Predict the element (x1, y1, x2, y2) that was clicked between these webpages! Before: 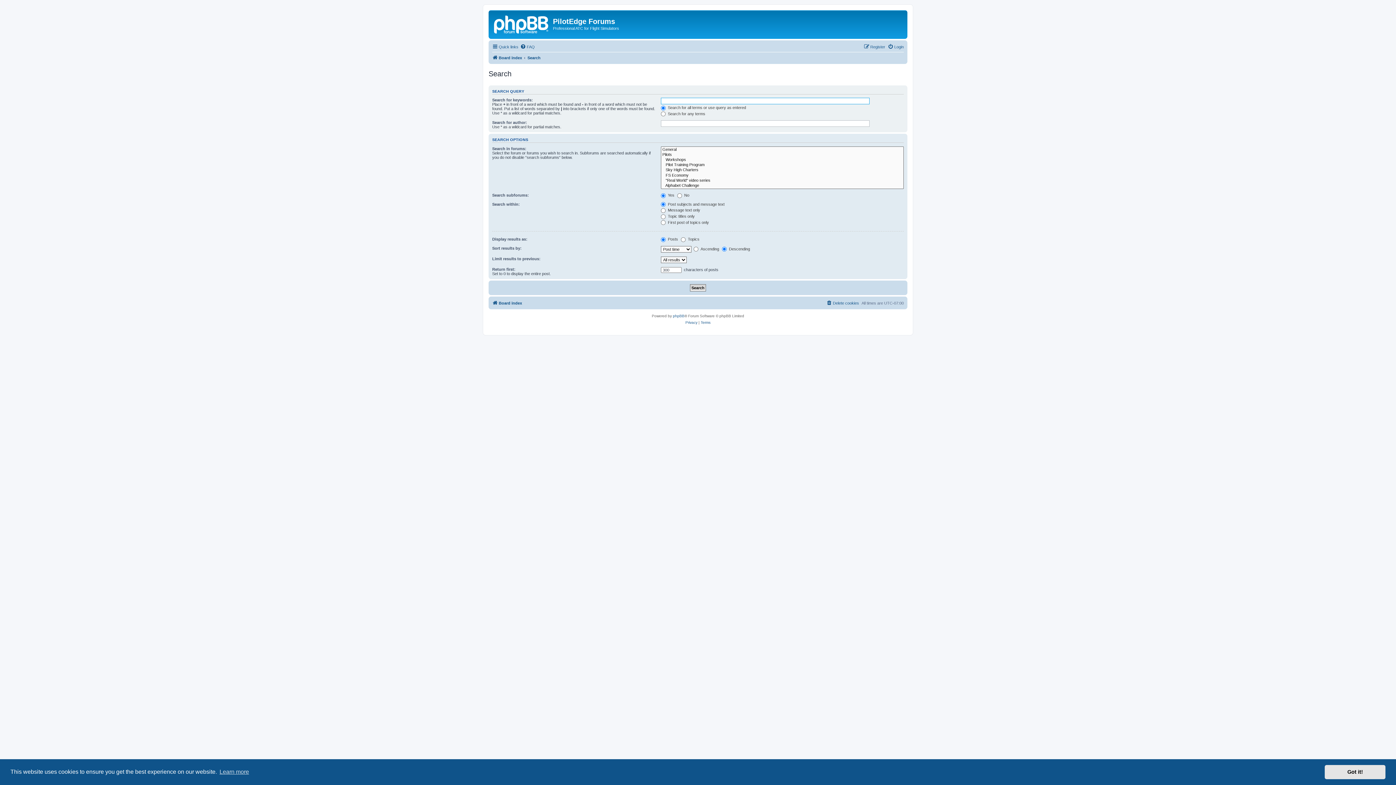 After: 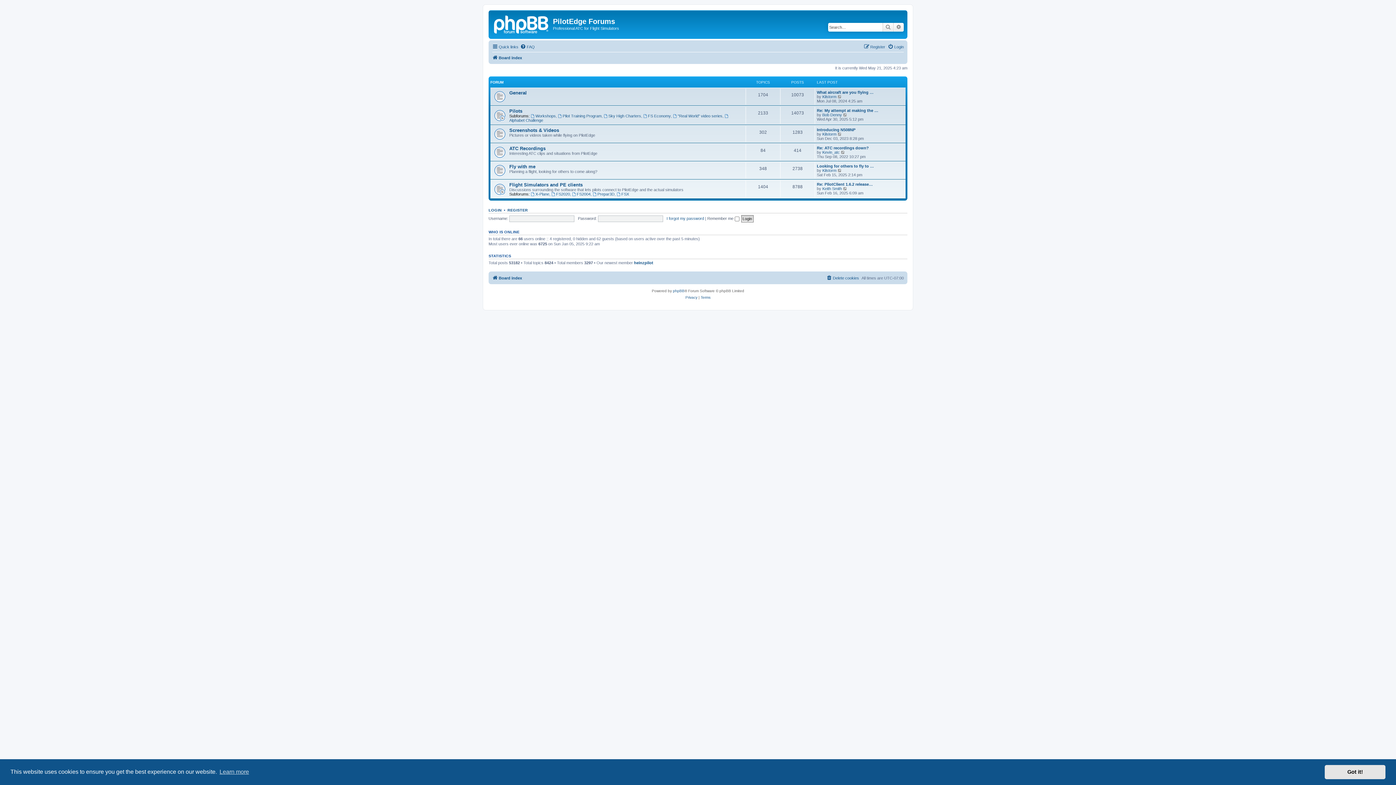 Action: bbox: (492, 298, 522, 307) label: Board index